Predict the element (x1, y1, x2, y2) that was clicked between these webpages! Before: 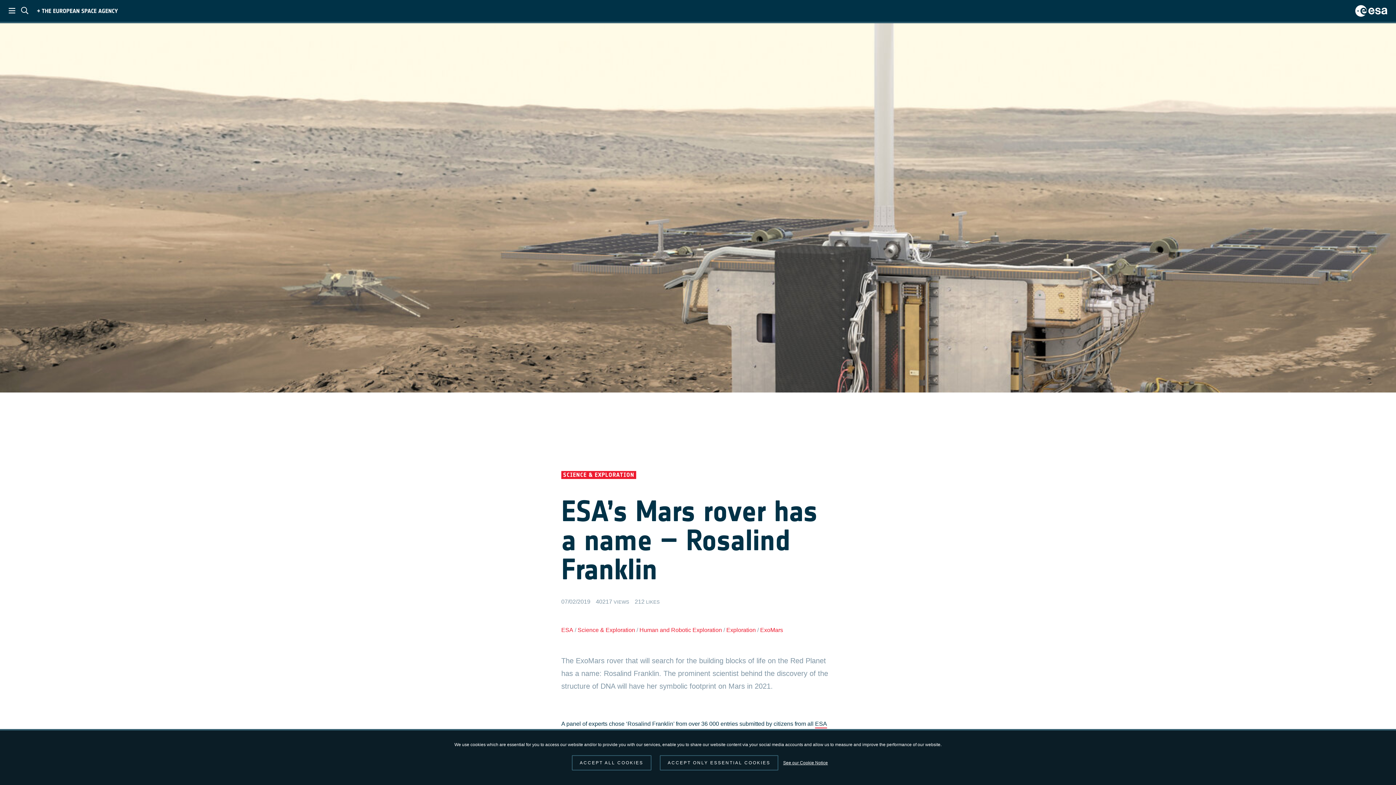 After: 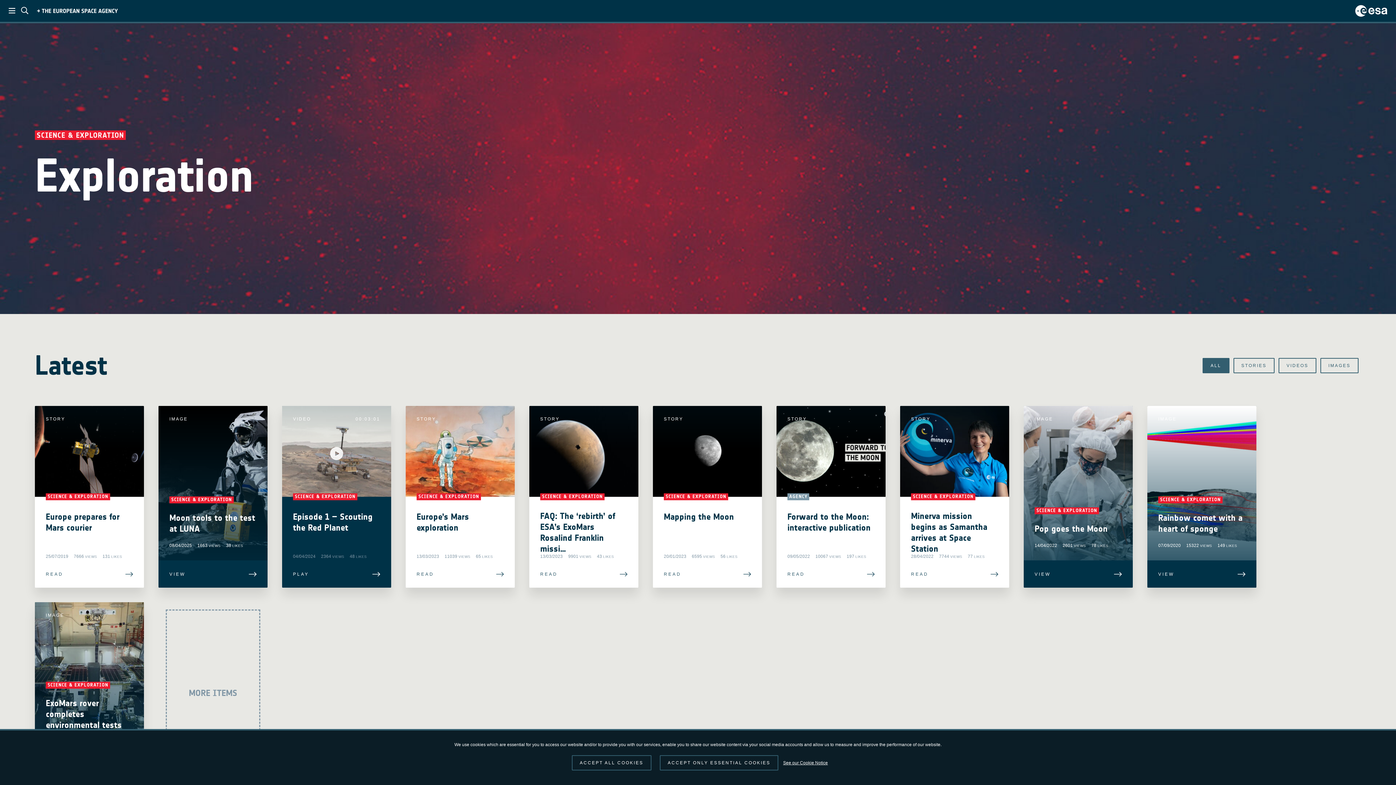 Action: label: Exploration bbox: (726, 626, 756, 636)